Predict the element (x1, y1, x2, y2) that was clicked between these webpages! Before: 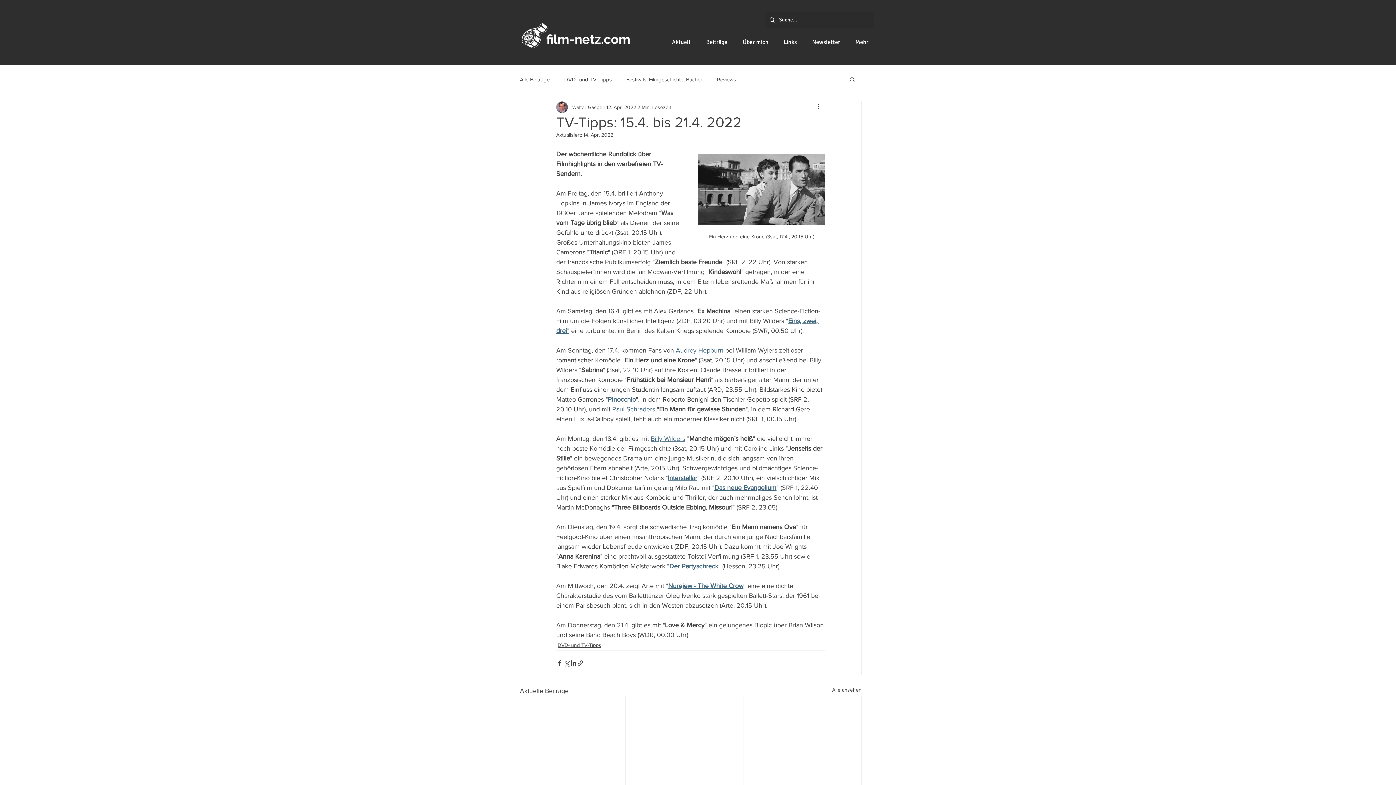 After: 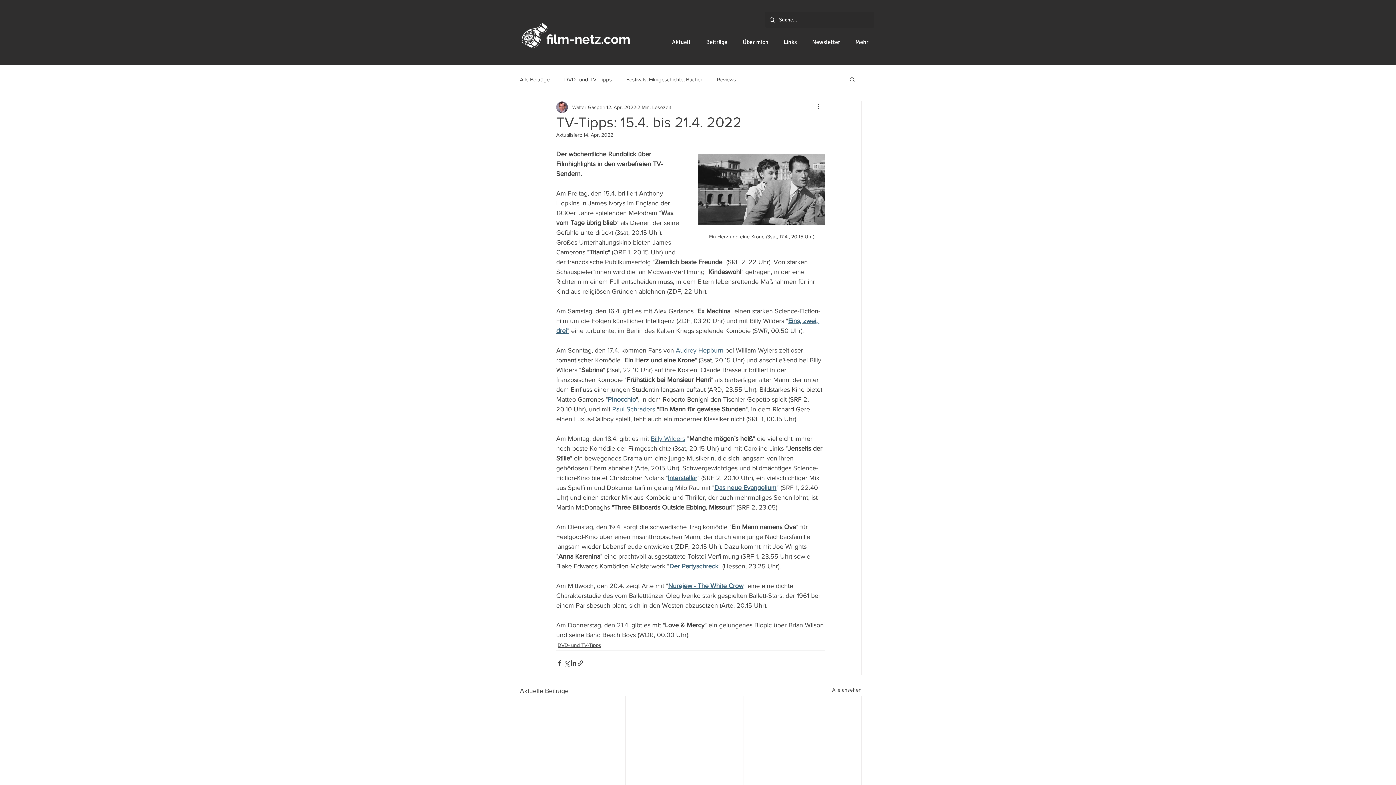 Action: bbox: (608, 396, 636, 403) label: Pinocchio